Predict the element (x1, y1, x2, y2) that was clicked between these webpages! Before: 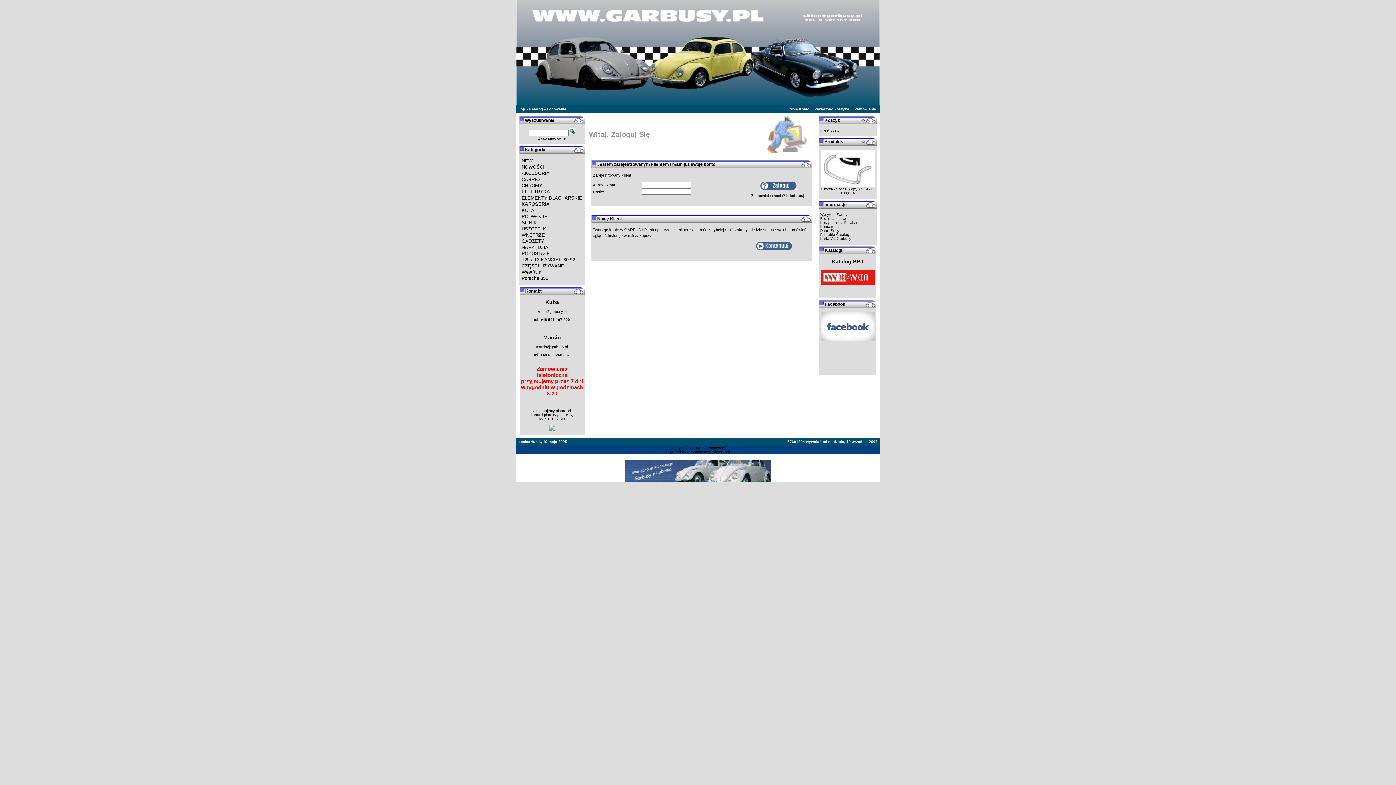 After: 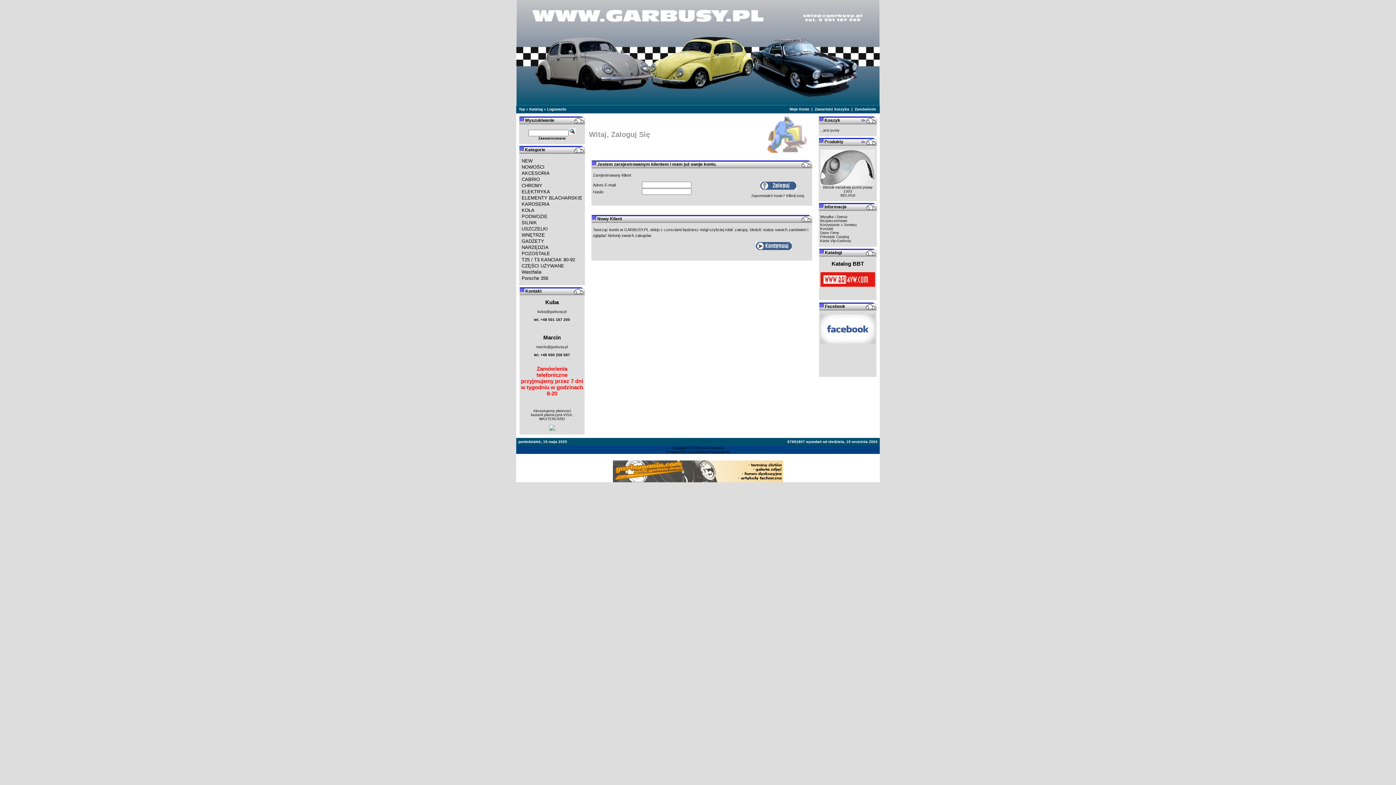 Action: bbox: (854, 107, 876, 111) label: Zamówienie